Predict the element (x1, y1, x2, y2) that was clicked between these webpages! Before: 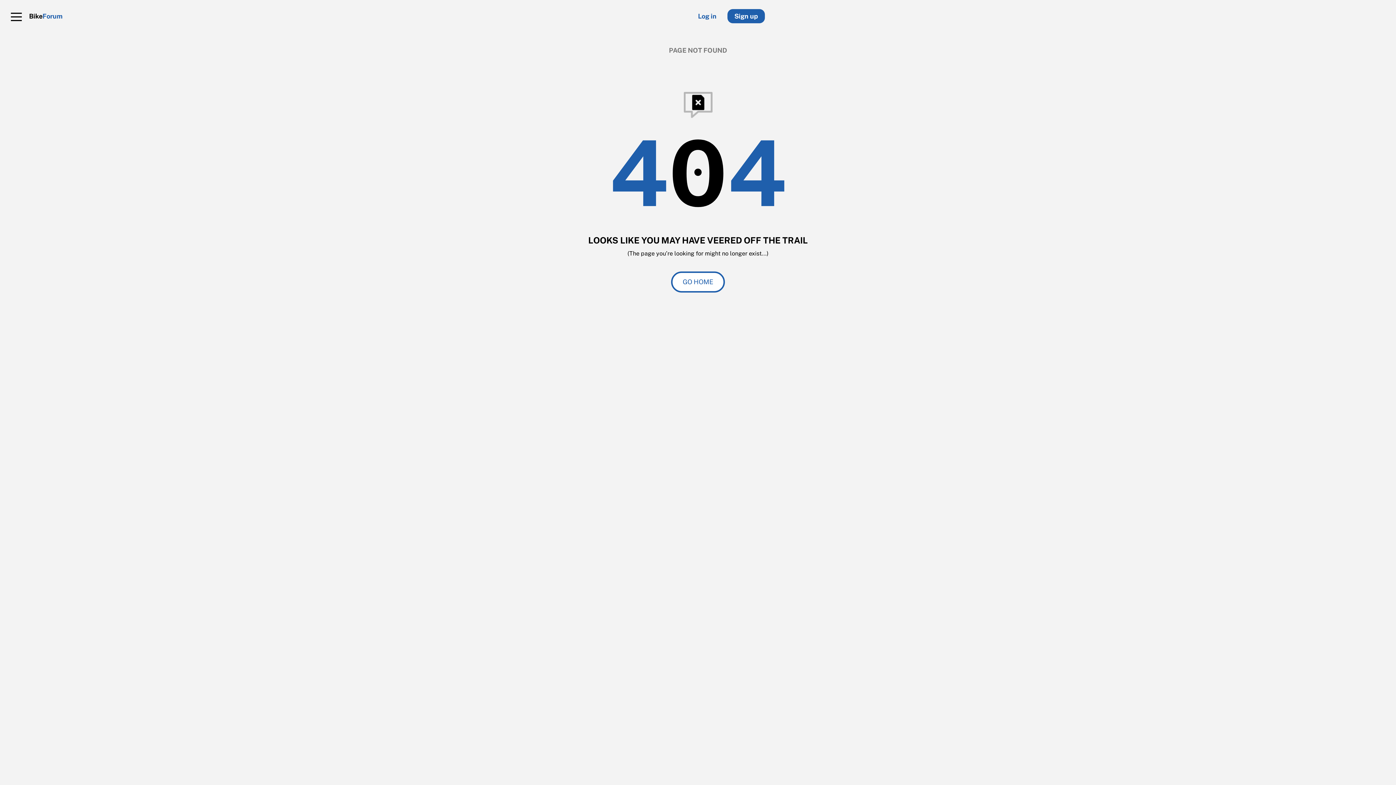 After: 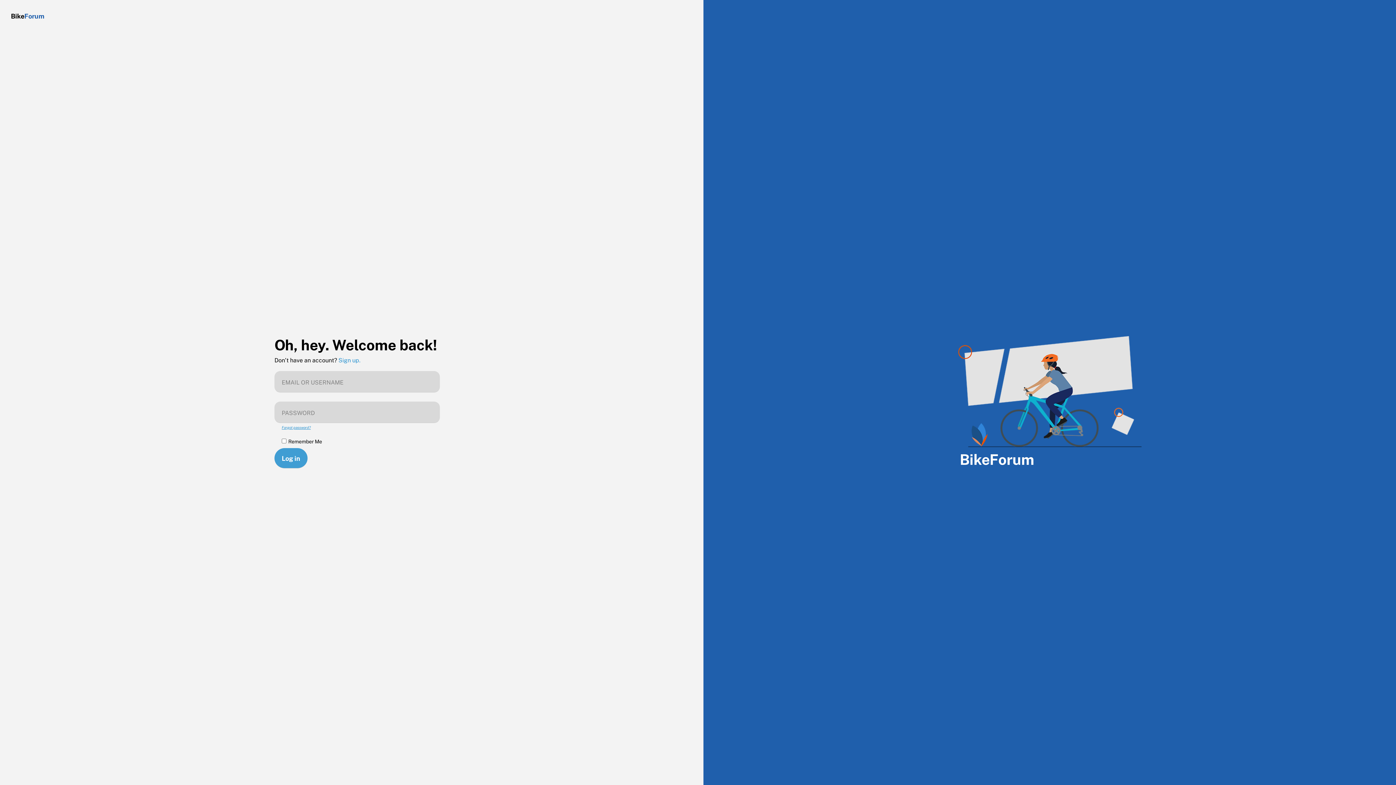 Action: label: Log in bbox: (698, 12, 716, 20)